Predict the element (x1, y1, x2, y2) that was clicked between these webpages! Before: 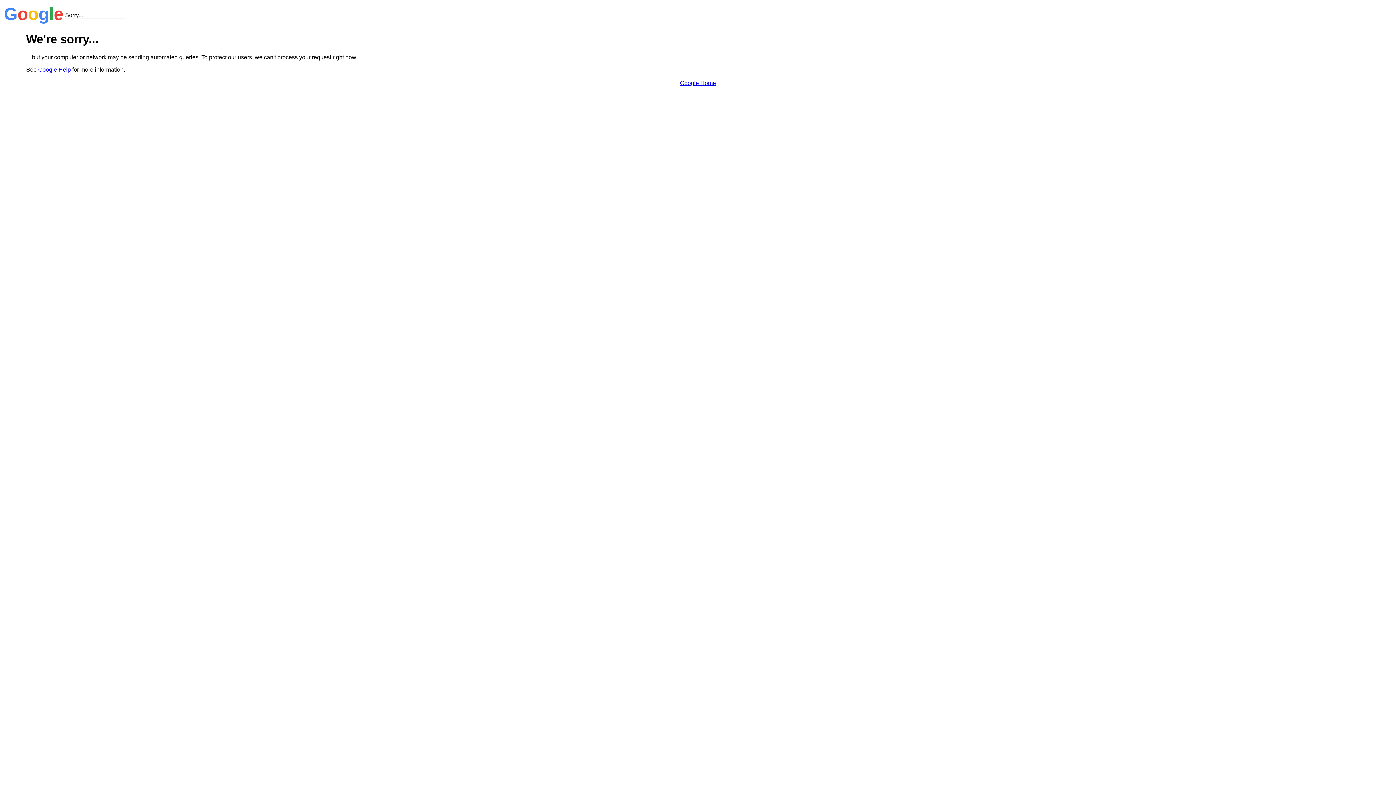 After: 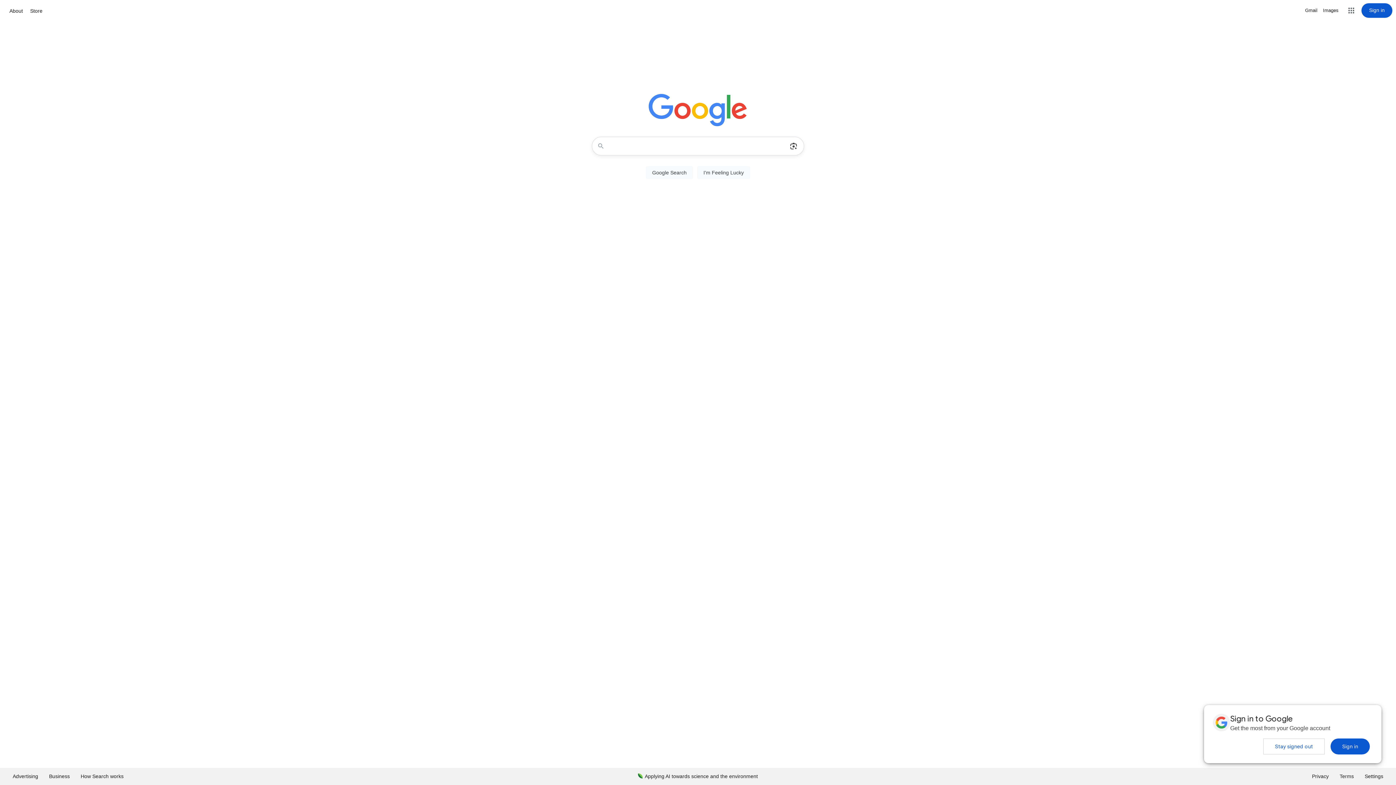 Action: bbox: (680, 79, 716, 86) label: Google Home